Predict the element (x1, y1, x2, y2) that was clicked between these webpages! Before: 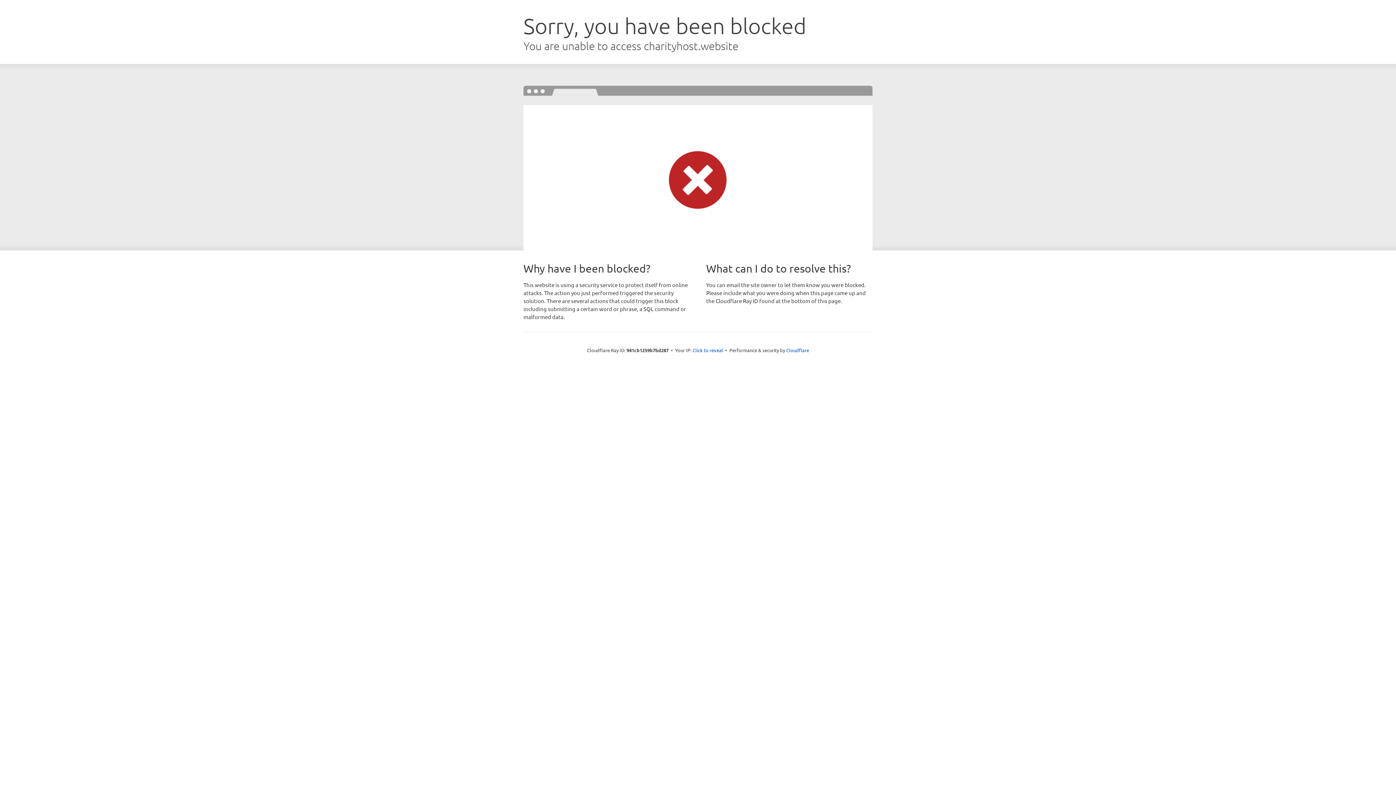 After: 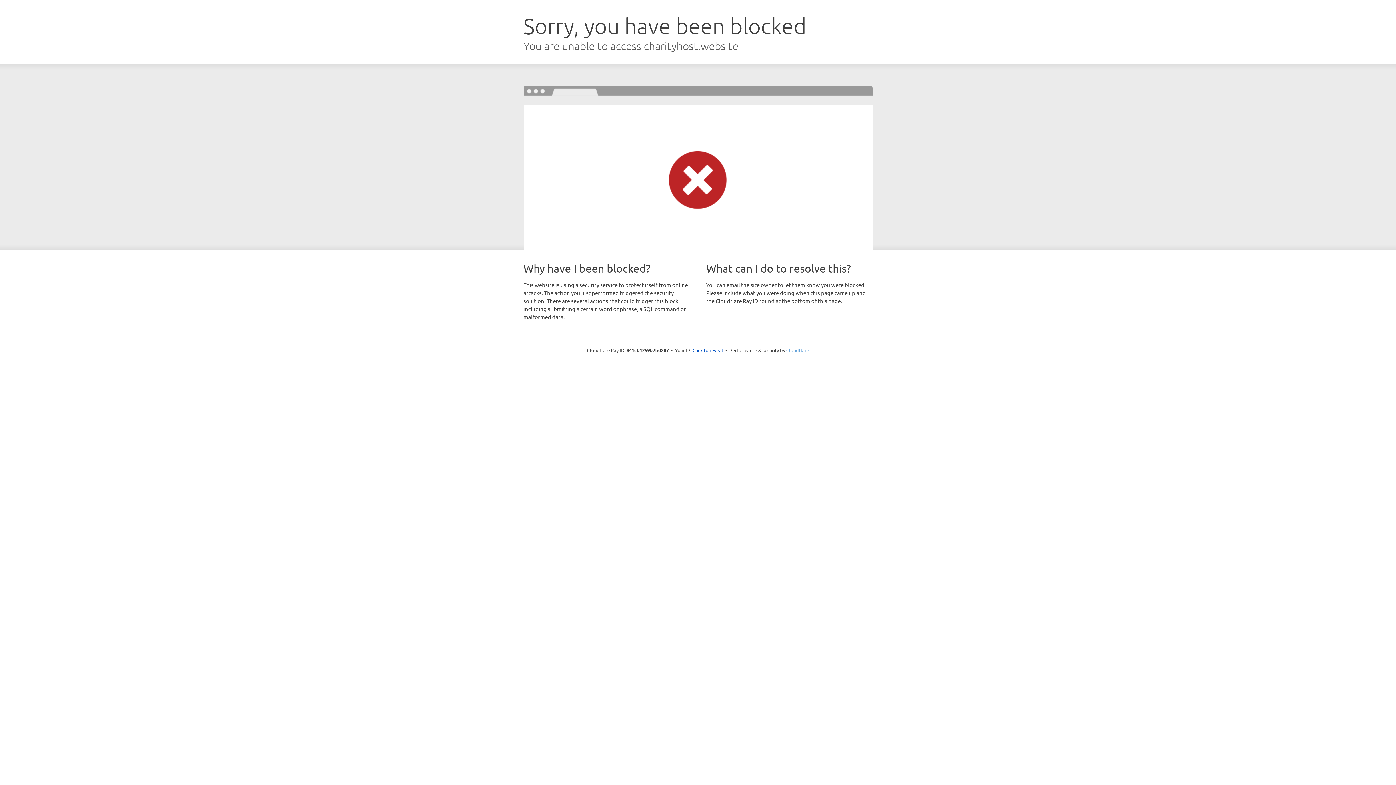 Action: bbox: (786, 347, 809, 353) label: Cloudflare